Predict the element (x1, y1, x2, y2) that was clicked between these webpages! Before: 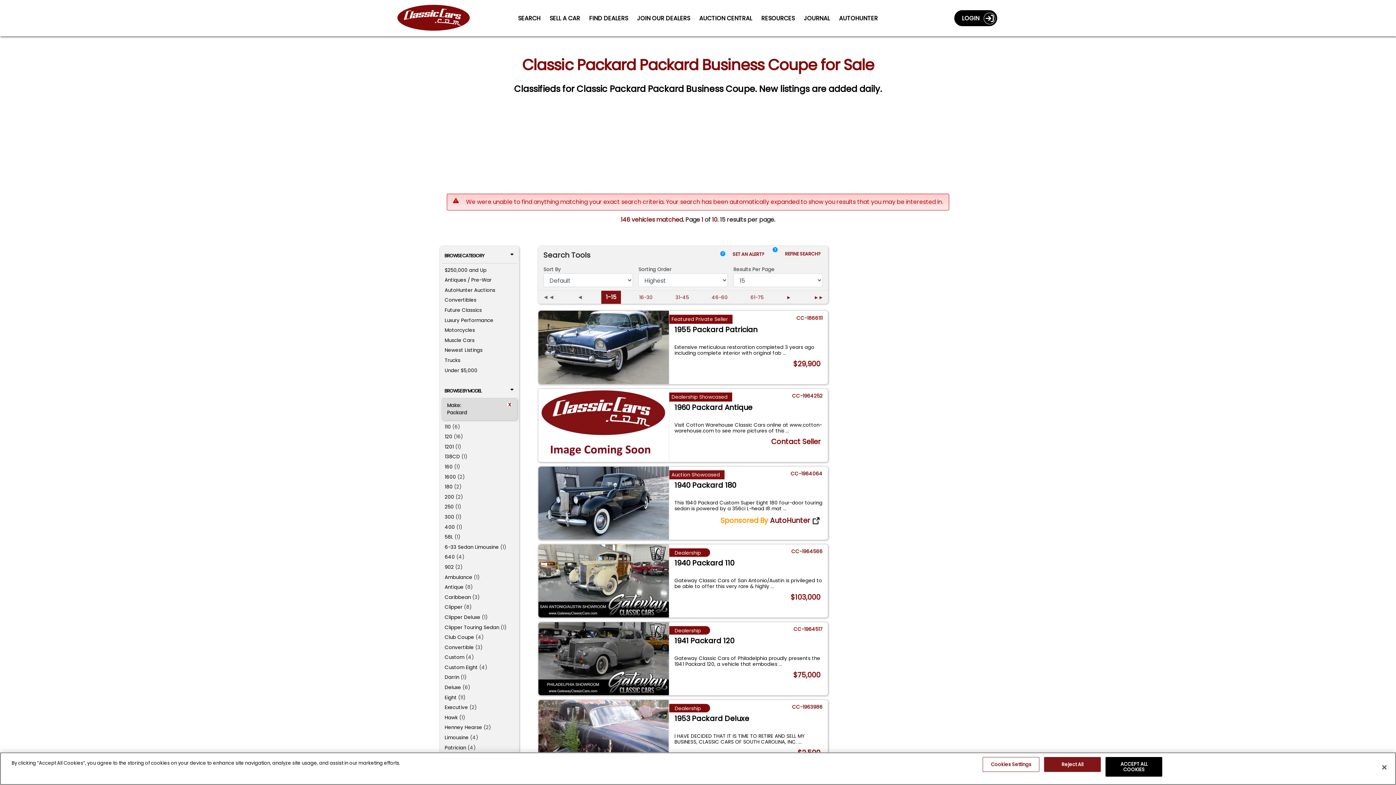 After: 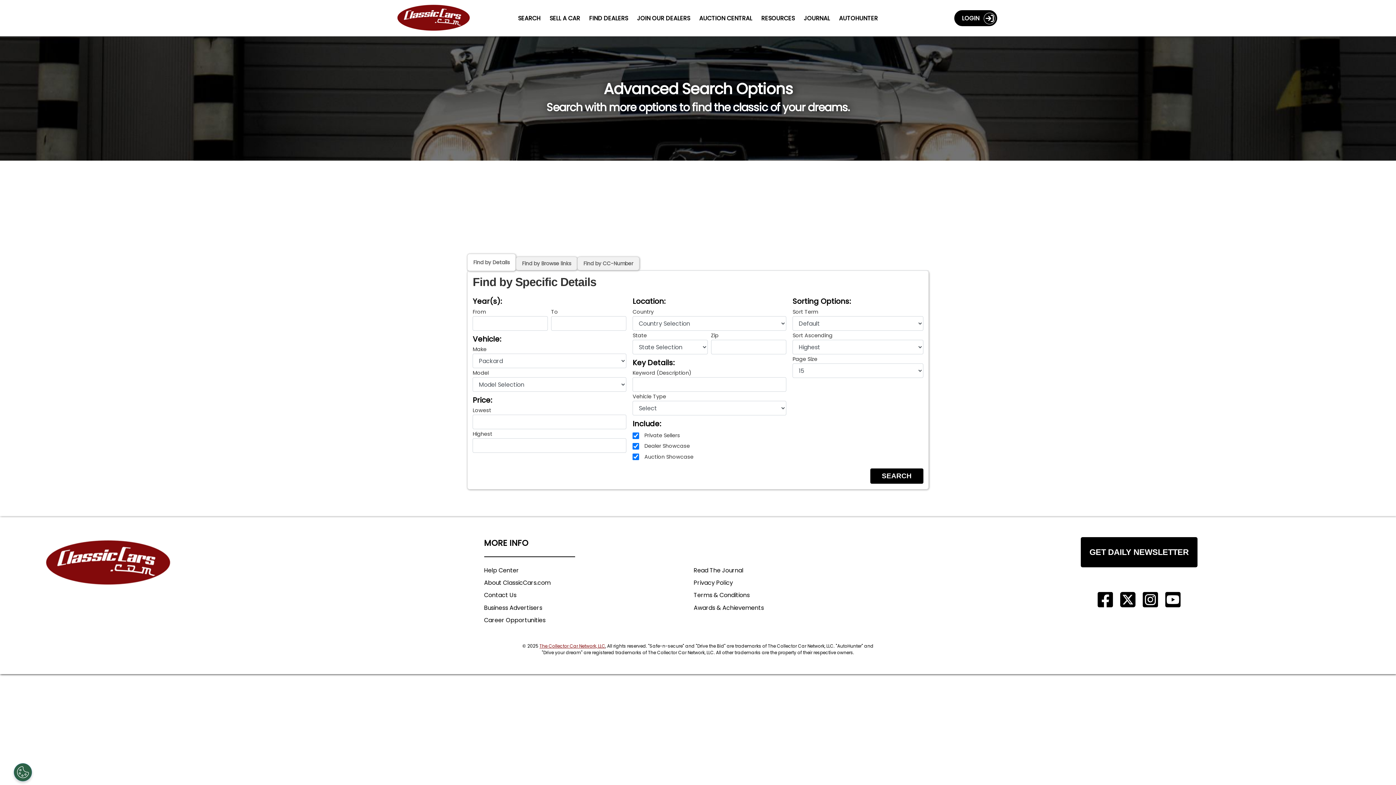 Action: label: REFINE SEARCH?   bbox: (785, 250, 823, 262)